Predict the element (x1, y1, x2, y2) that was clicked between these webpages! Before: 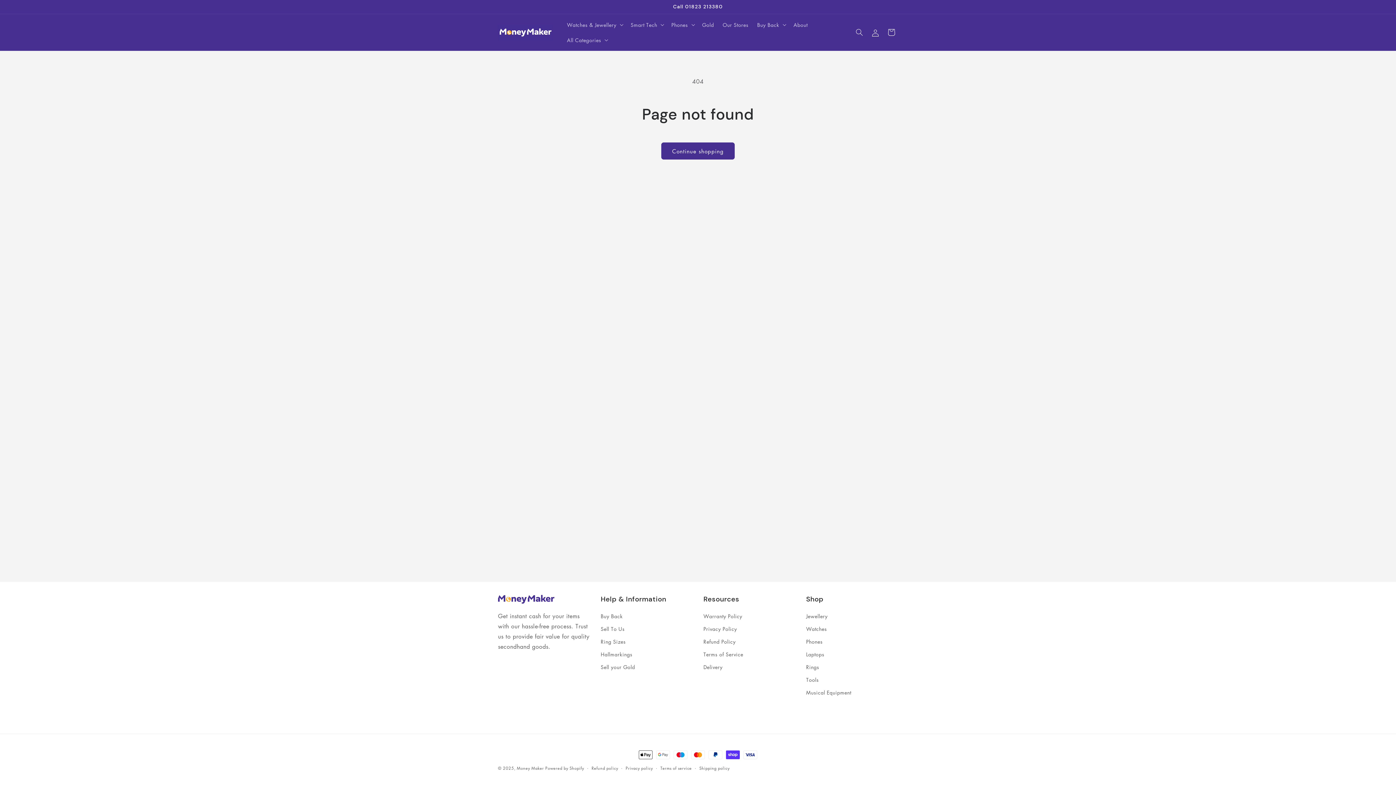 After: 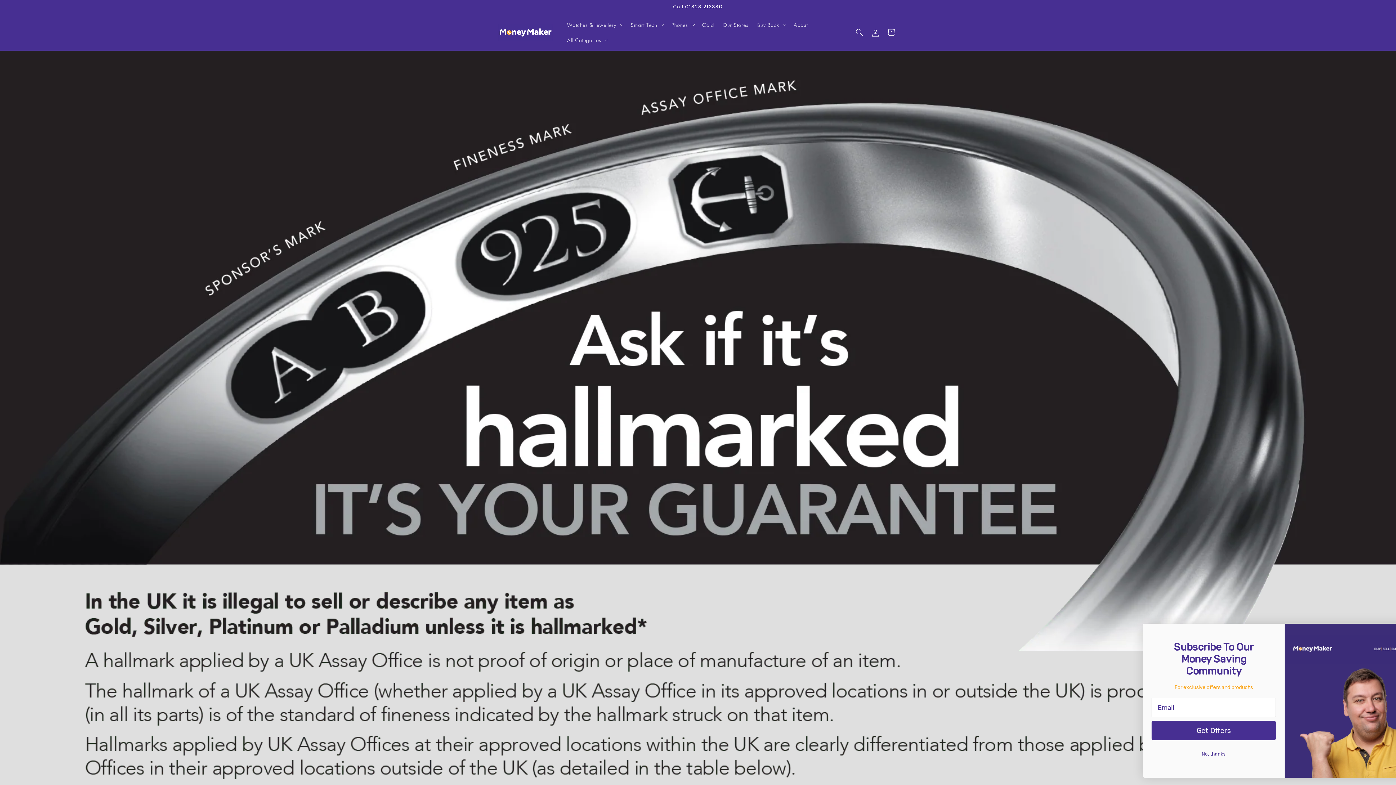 Action: label: Hallmarkings bbox: (600, 648, 632, 661)